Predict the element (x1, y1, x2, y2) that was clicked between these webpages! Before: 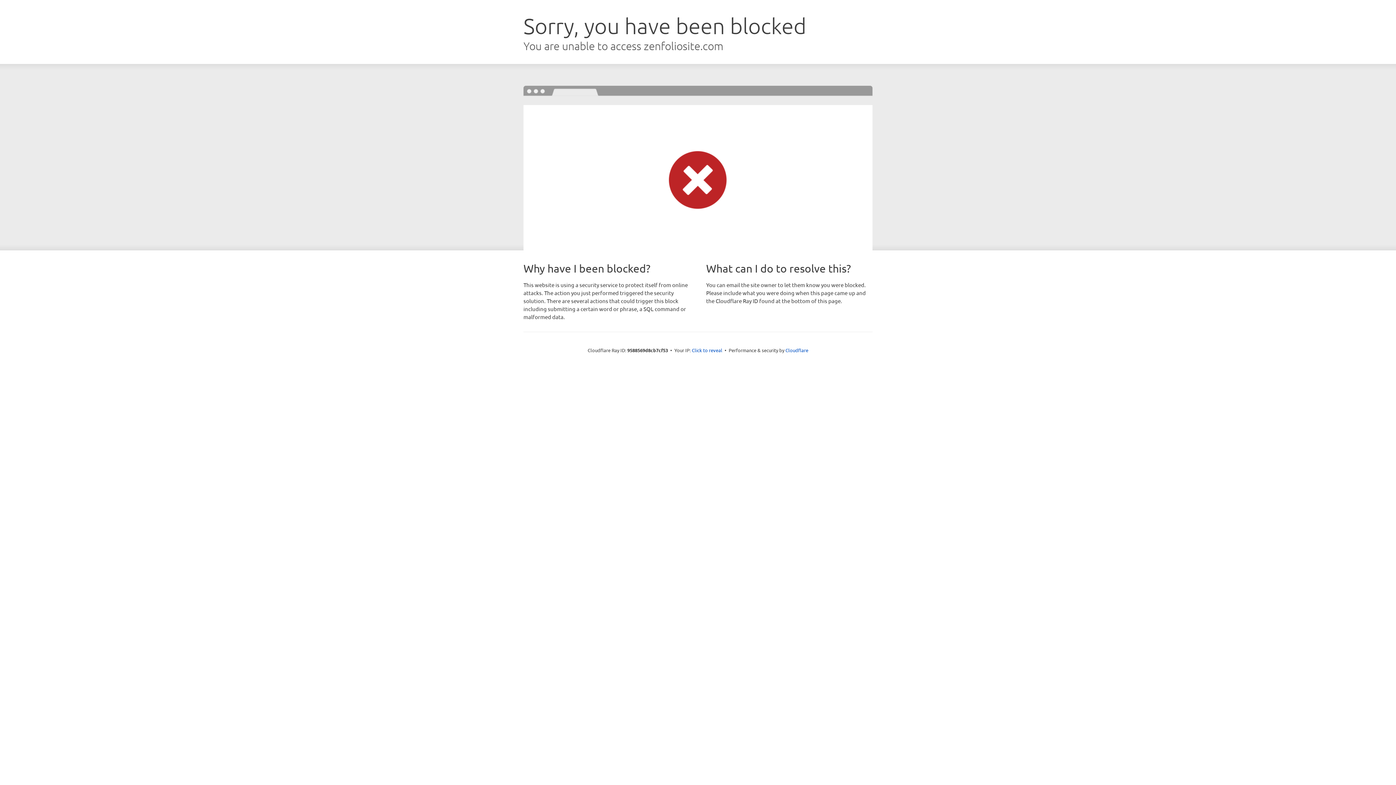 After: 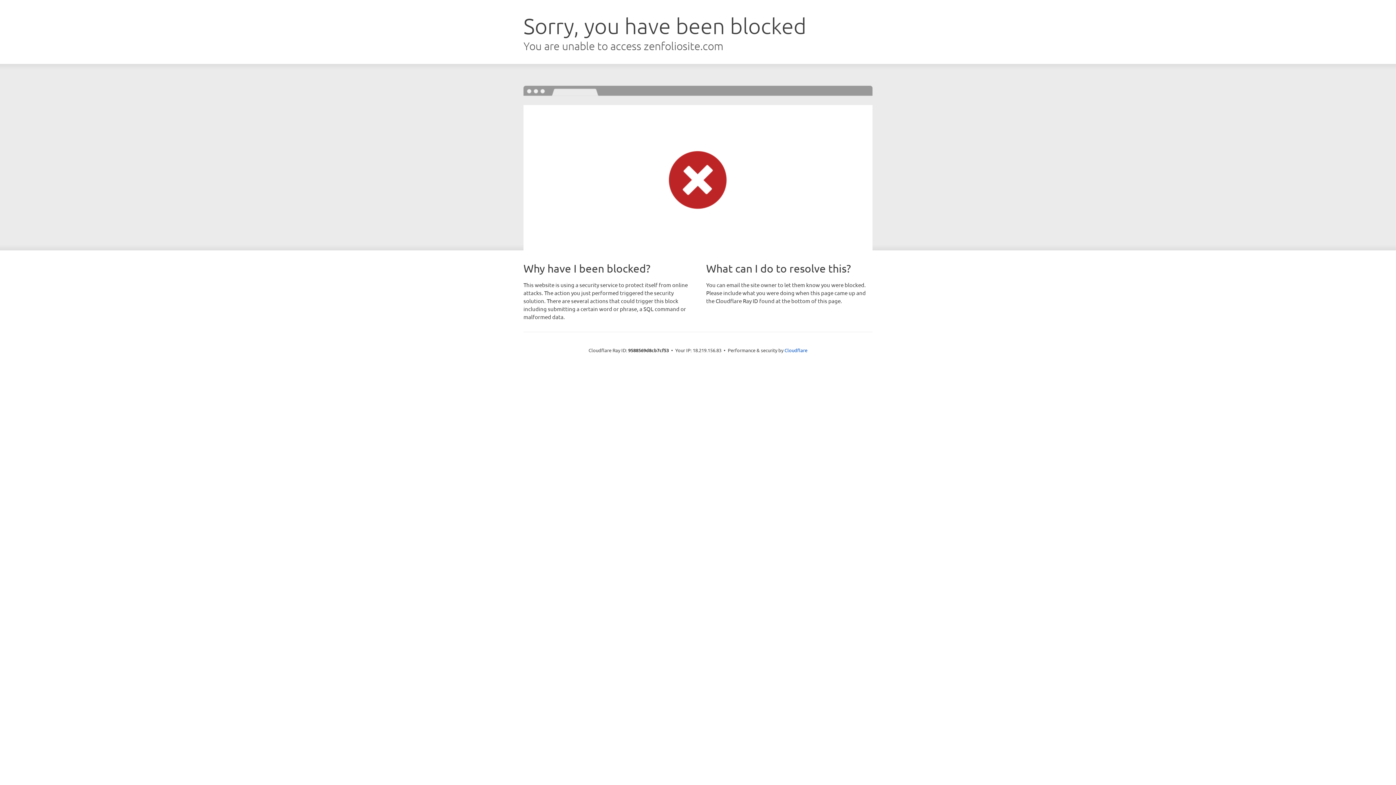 Action: bbox: (692, 346, 722, 353) label: Click to reveal